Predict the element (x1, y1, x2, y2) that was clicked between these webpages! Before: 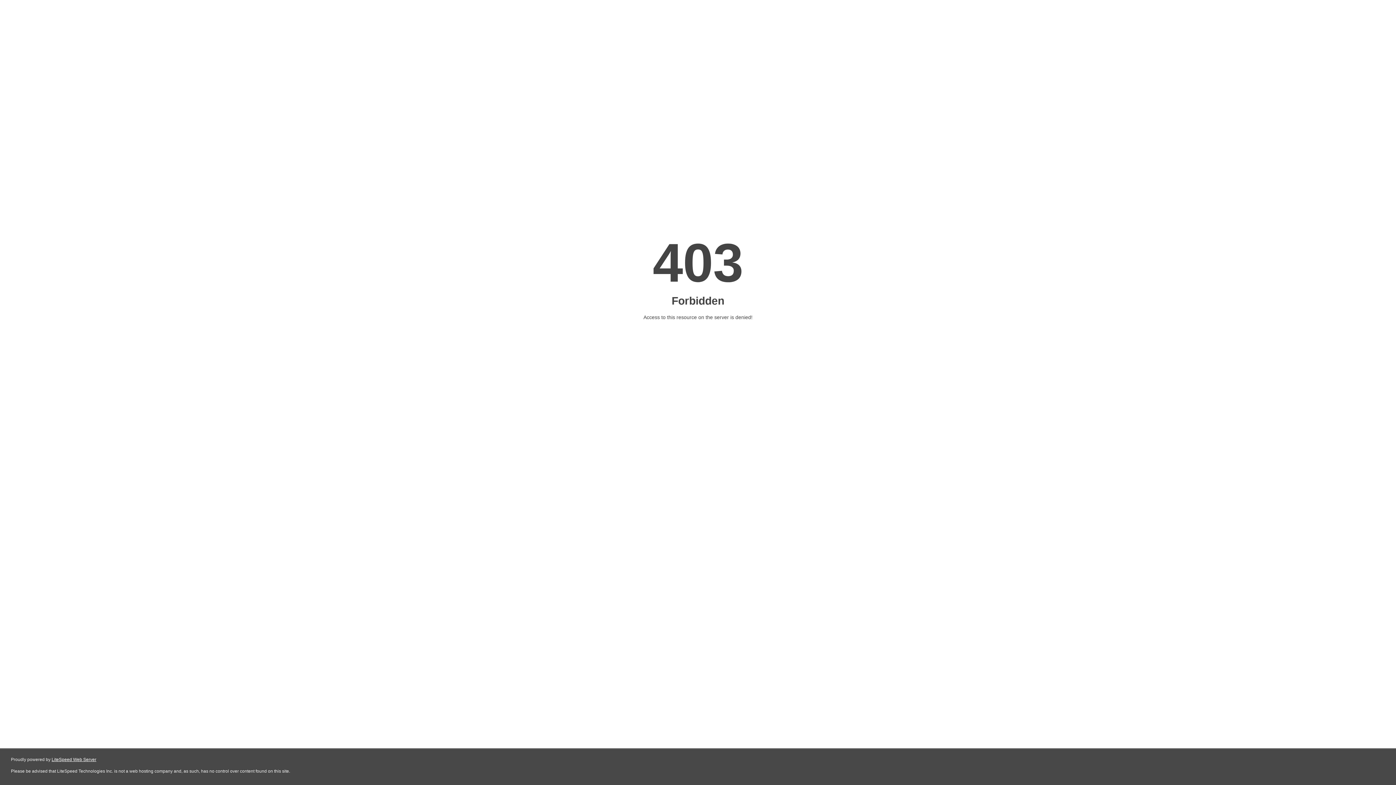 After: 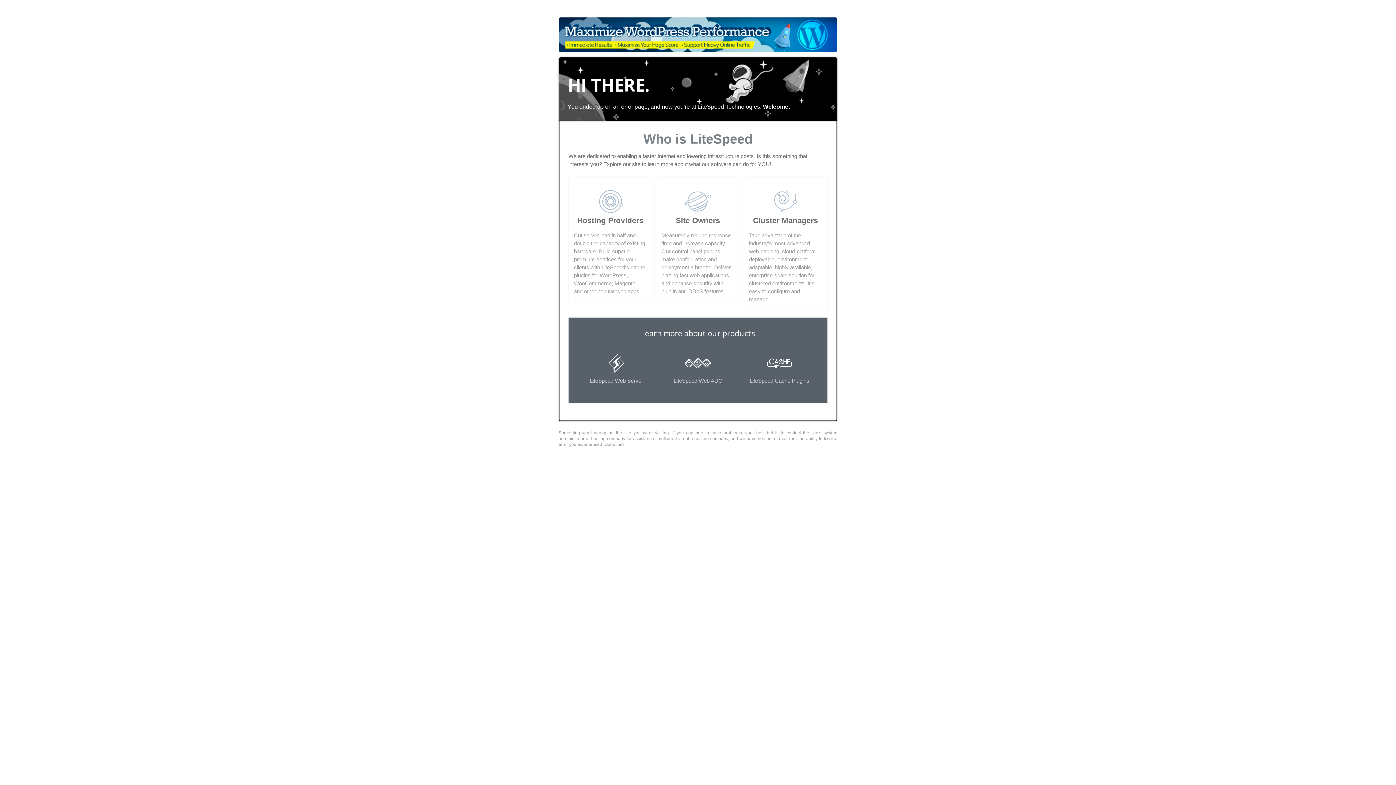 Action: label: LiteSpeed Web Server bbox: (51, 757, 96, 762)